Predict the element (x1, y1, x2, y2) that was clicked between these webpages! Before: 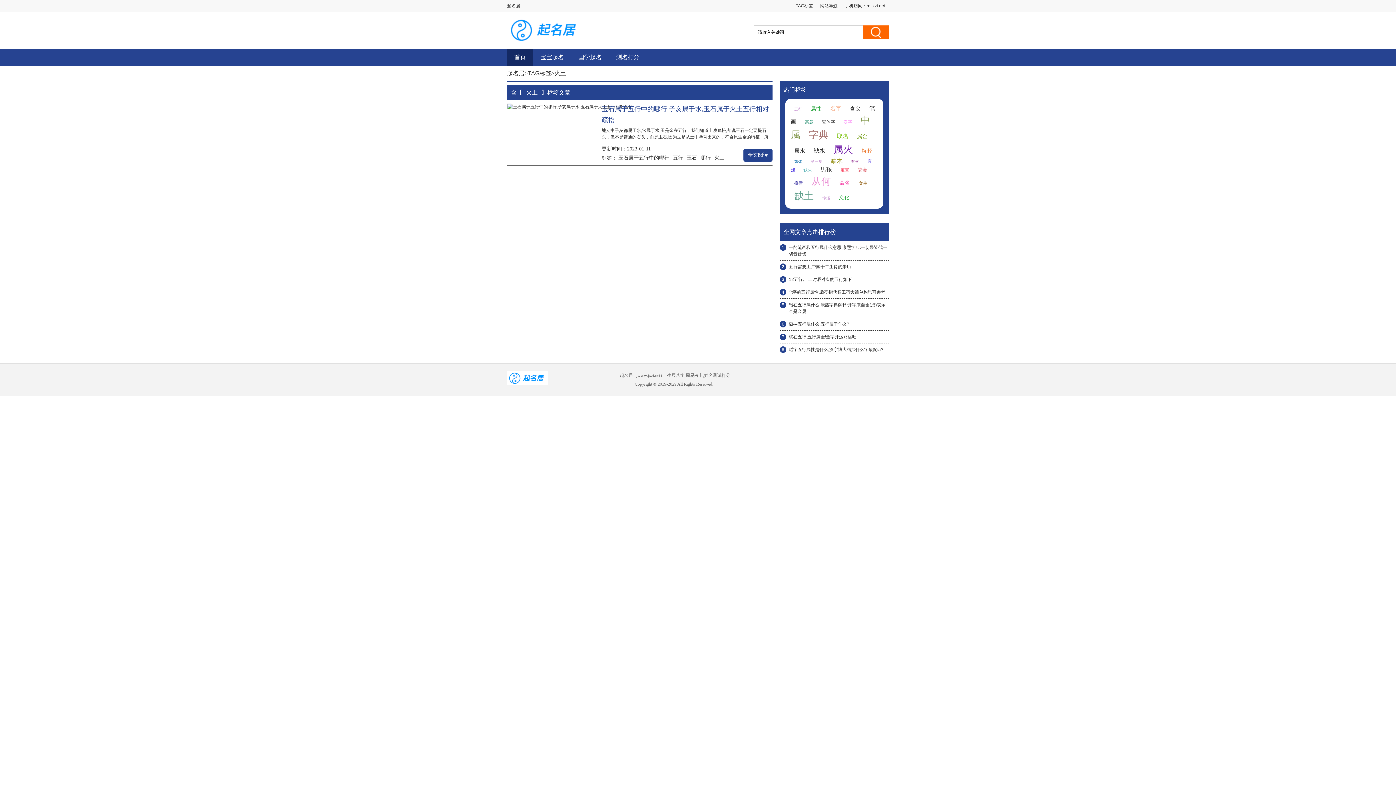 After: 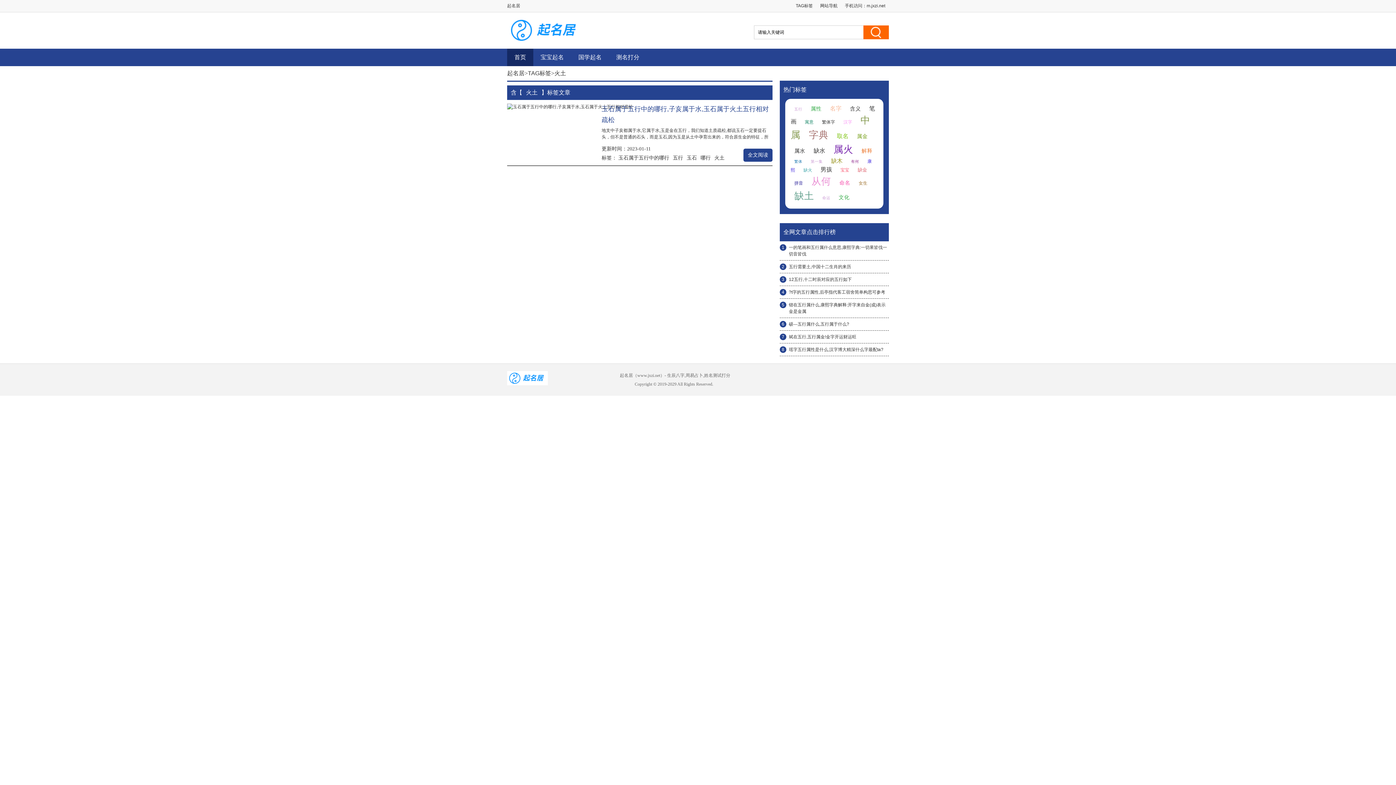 Action: label: 汉字 bbox: (843, 119, 852, 124)